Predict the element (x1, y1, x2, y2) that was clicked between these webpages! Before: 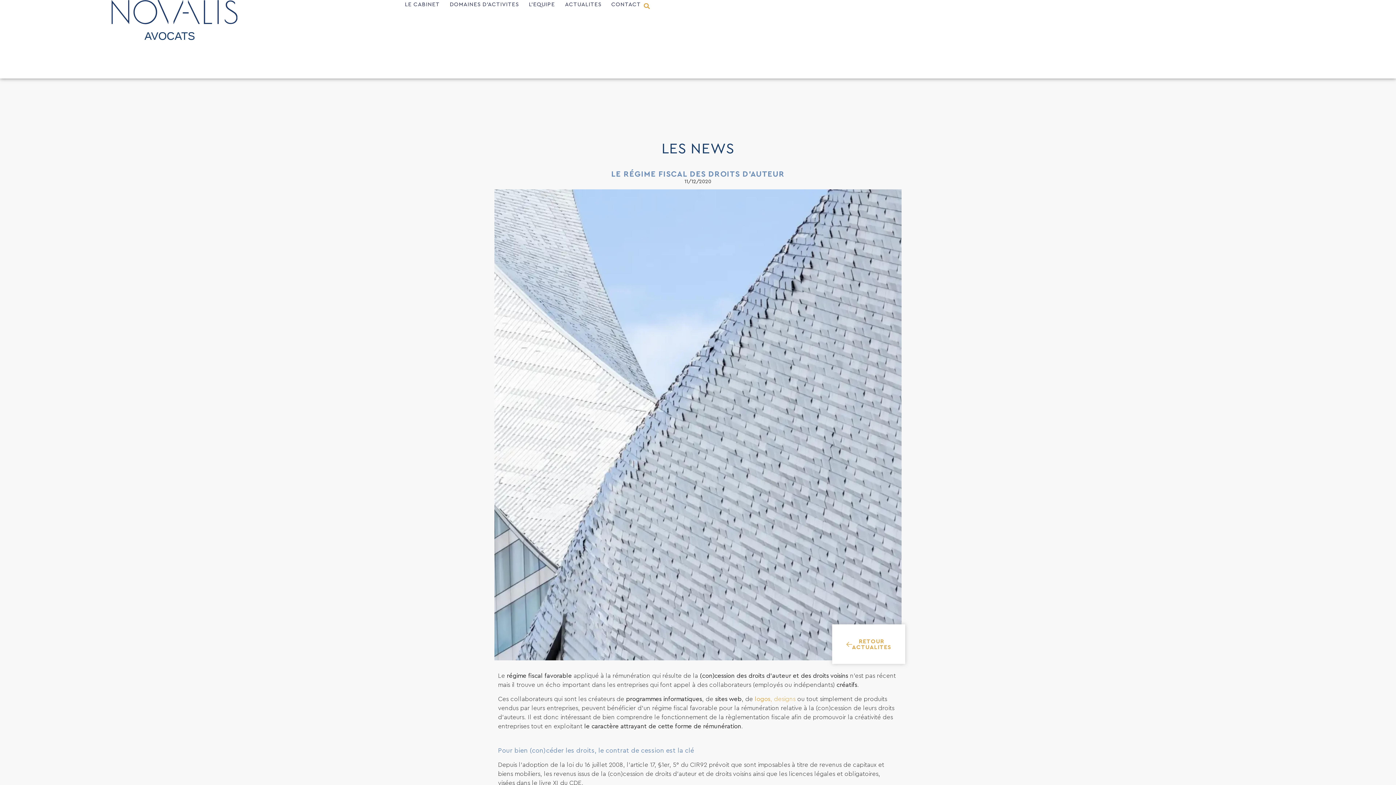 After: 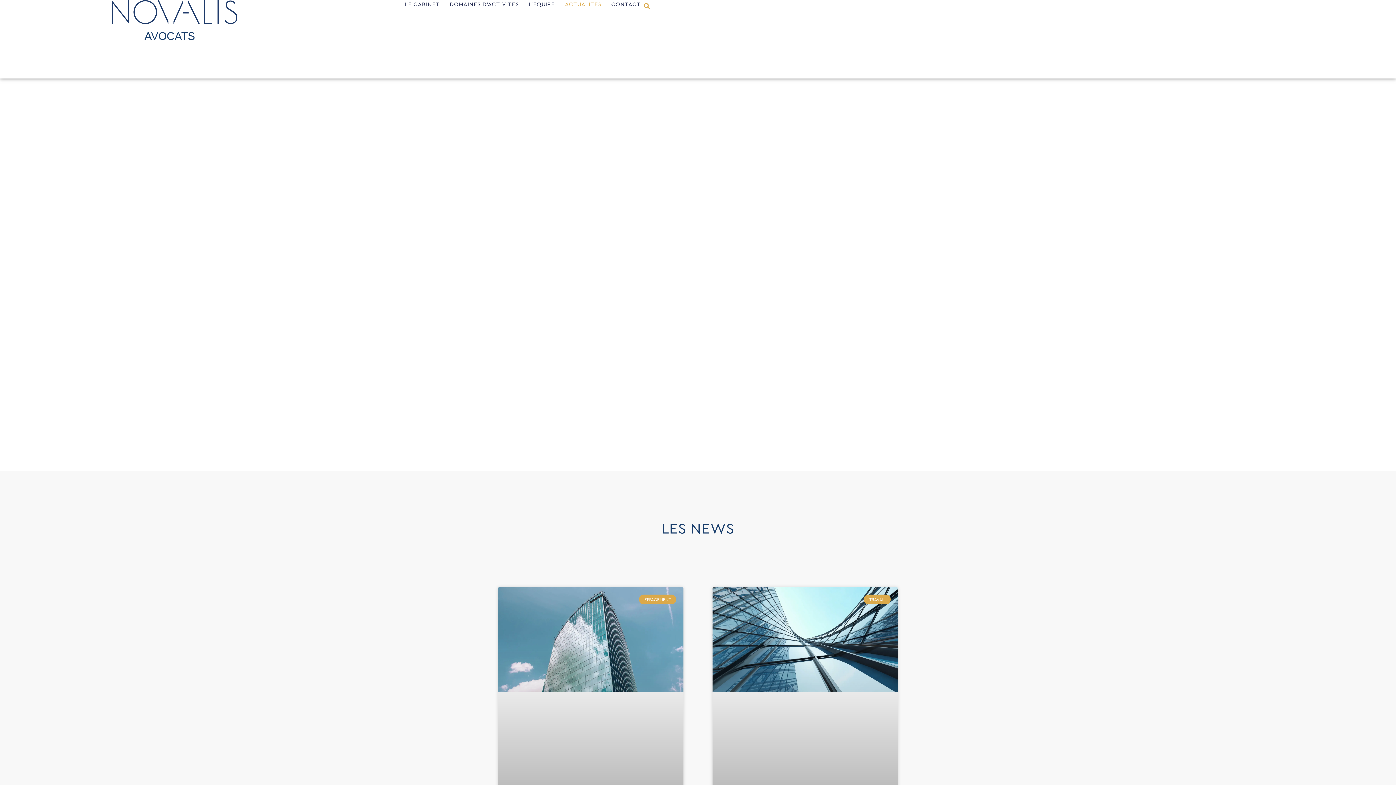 Action: bbox: (832, 624, 905, 664) label: RETOUR
ACTUALITES